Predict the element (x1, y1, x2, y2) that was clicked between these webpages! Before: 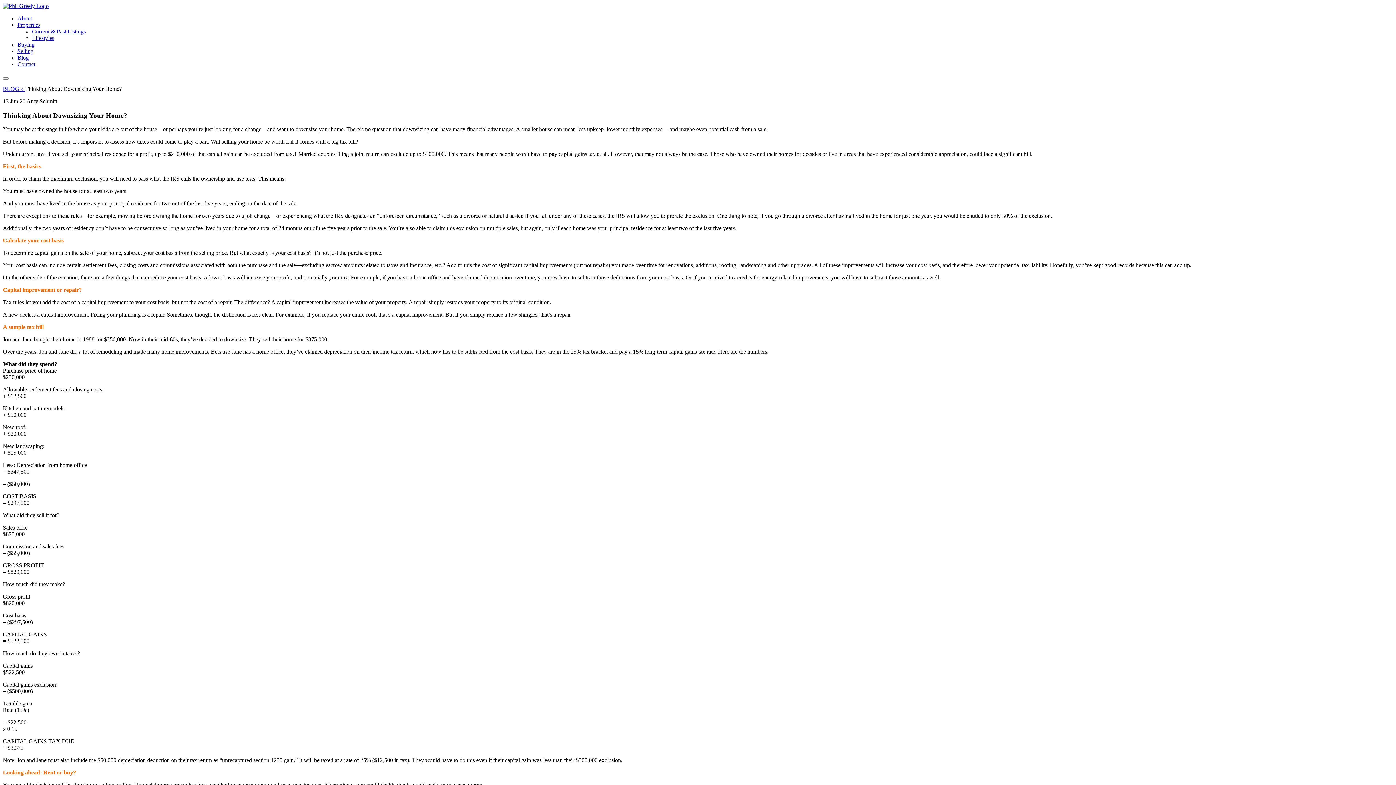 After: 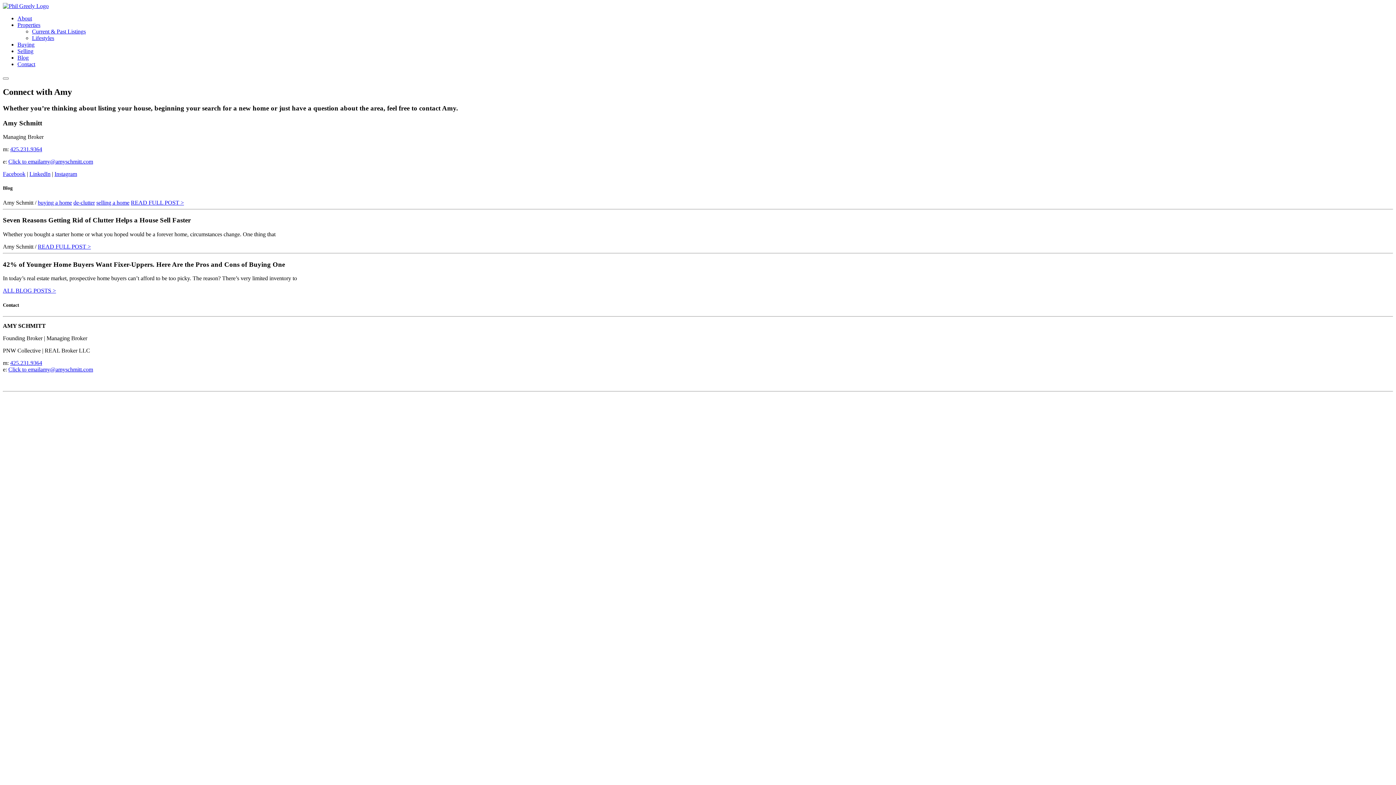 Action: bbox: (17, 61, 35, 67) label: Contact